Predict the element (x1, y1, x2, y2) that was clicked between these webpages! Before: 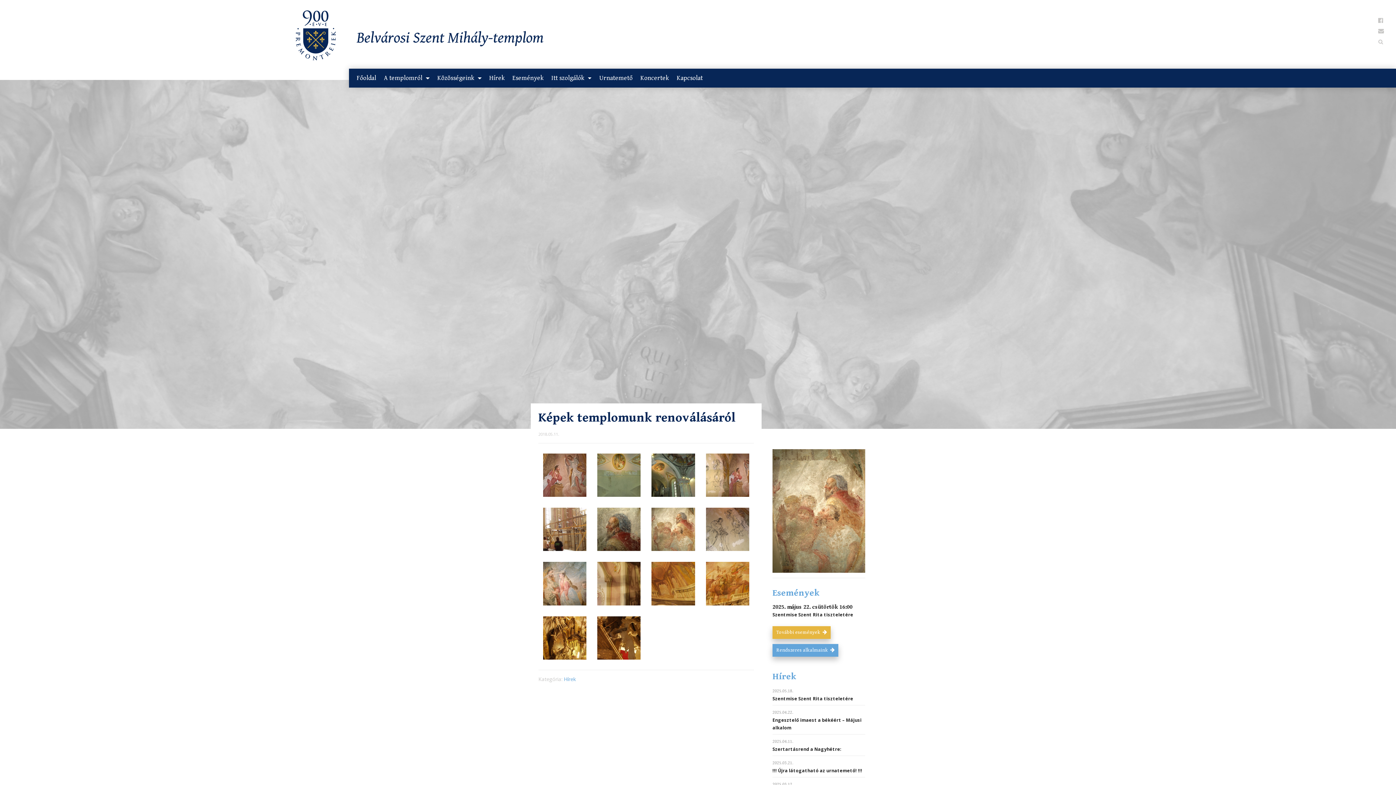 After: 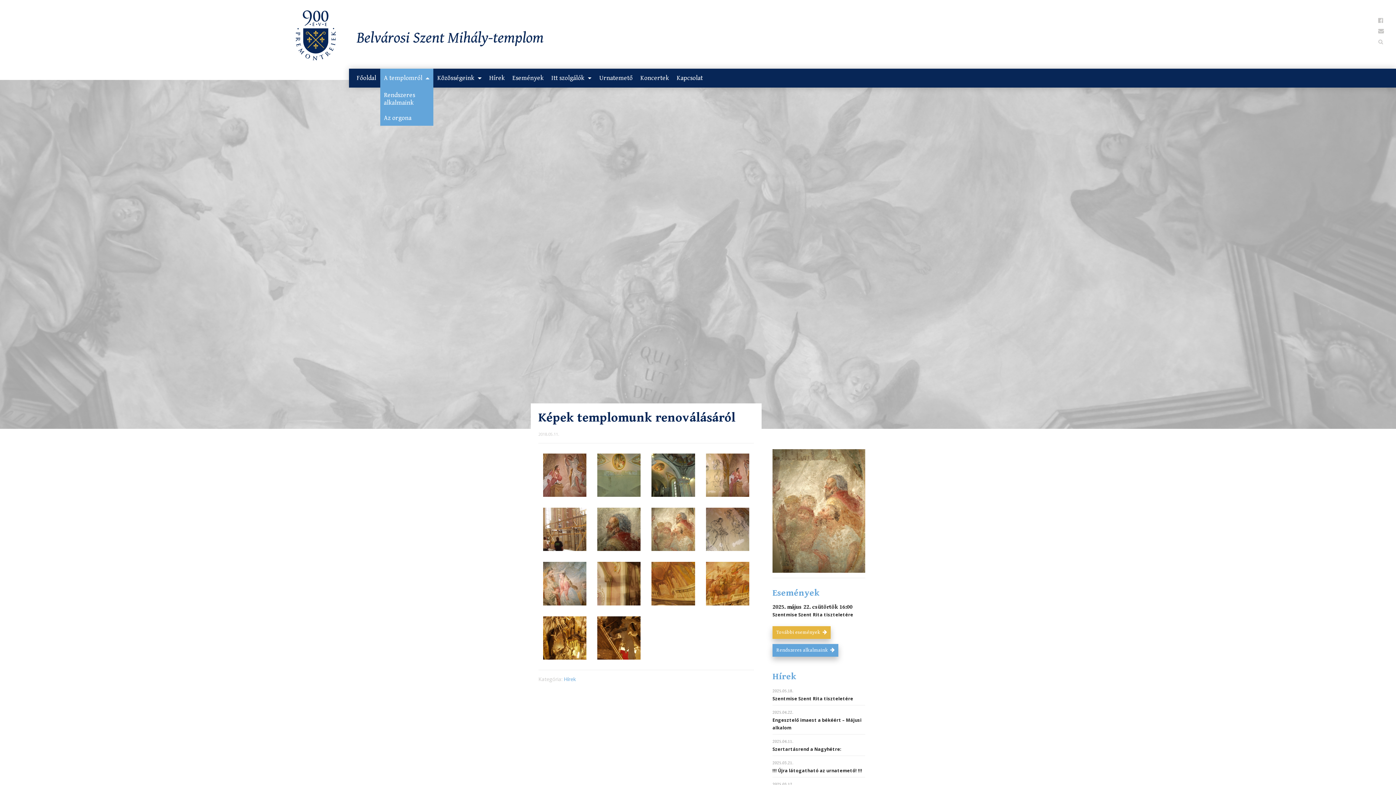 Action: label: A templomról  bbox: (380, 68, 433, 87)